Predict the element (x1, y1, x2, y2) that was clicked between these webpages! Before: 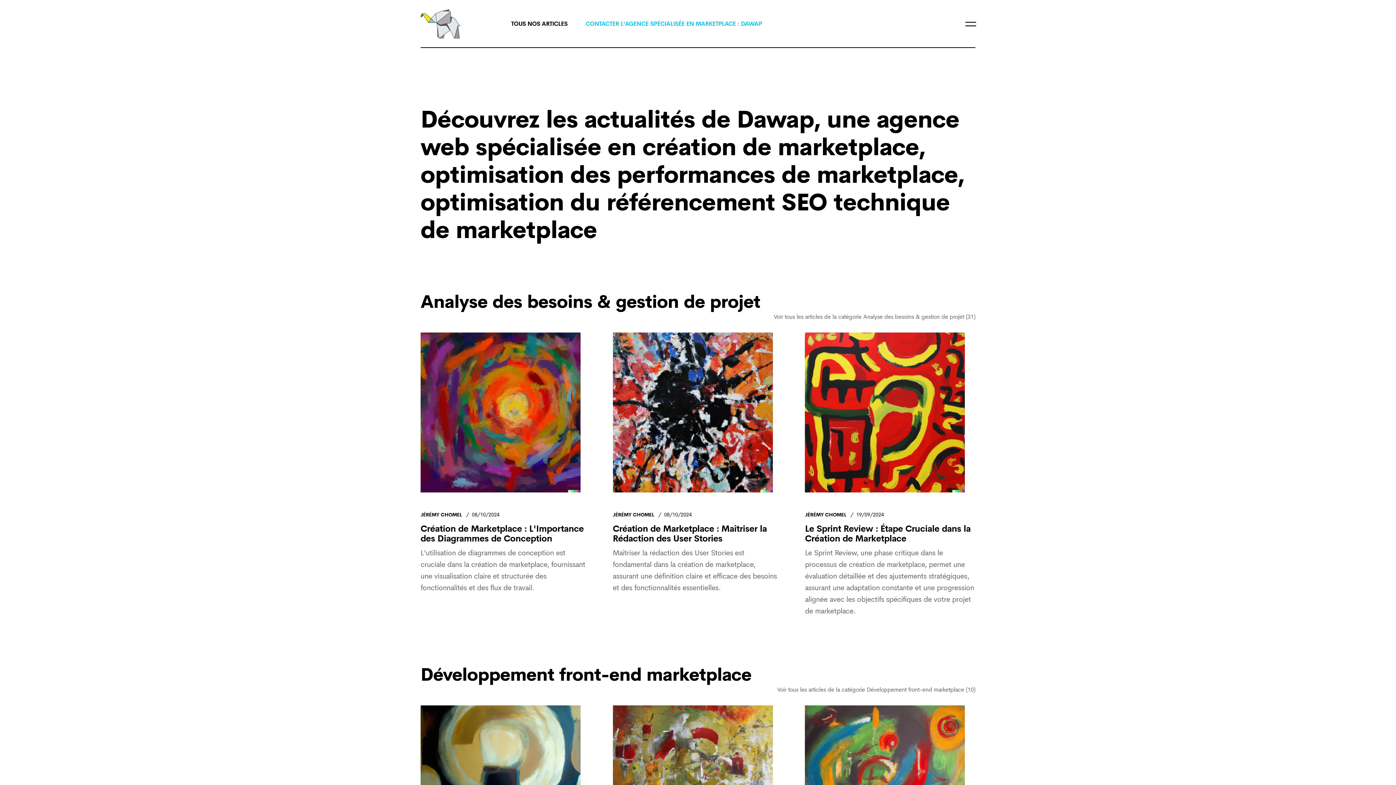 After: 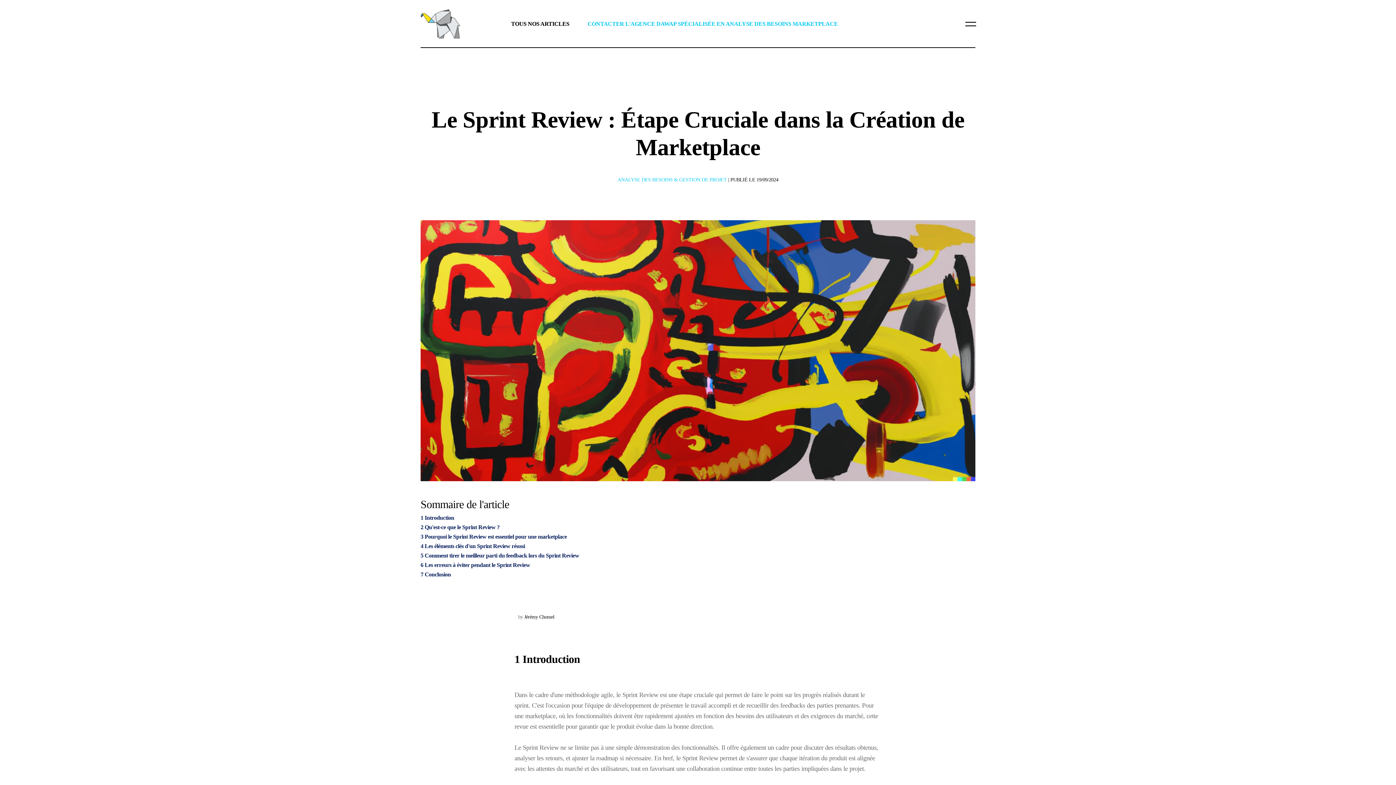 Action: label: Découvrir l'article Le Sprint Review : Étape Cruciale dans la Création de Marketplace bbox: (805, 523, 970, 544)